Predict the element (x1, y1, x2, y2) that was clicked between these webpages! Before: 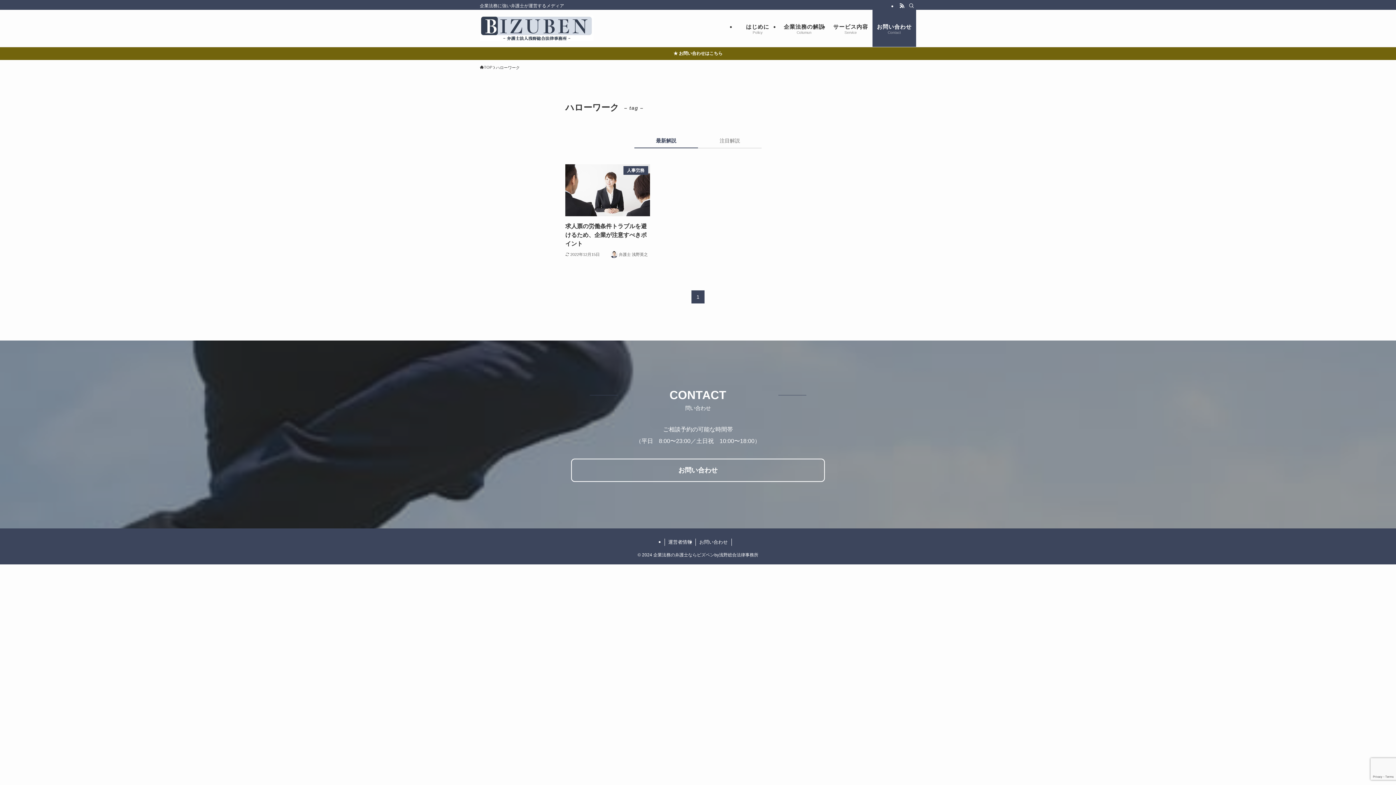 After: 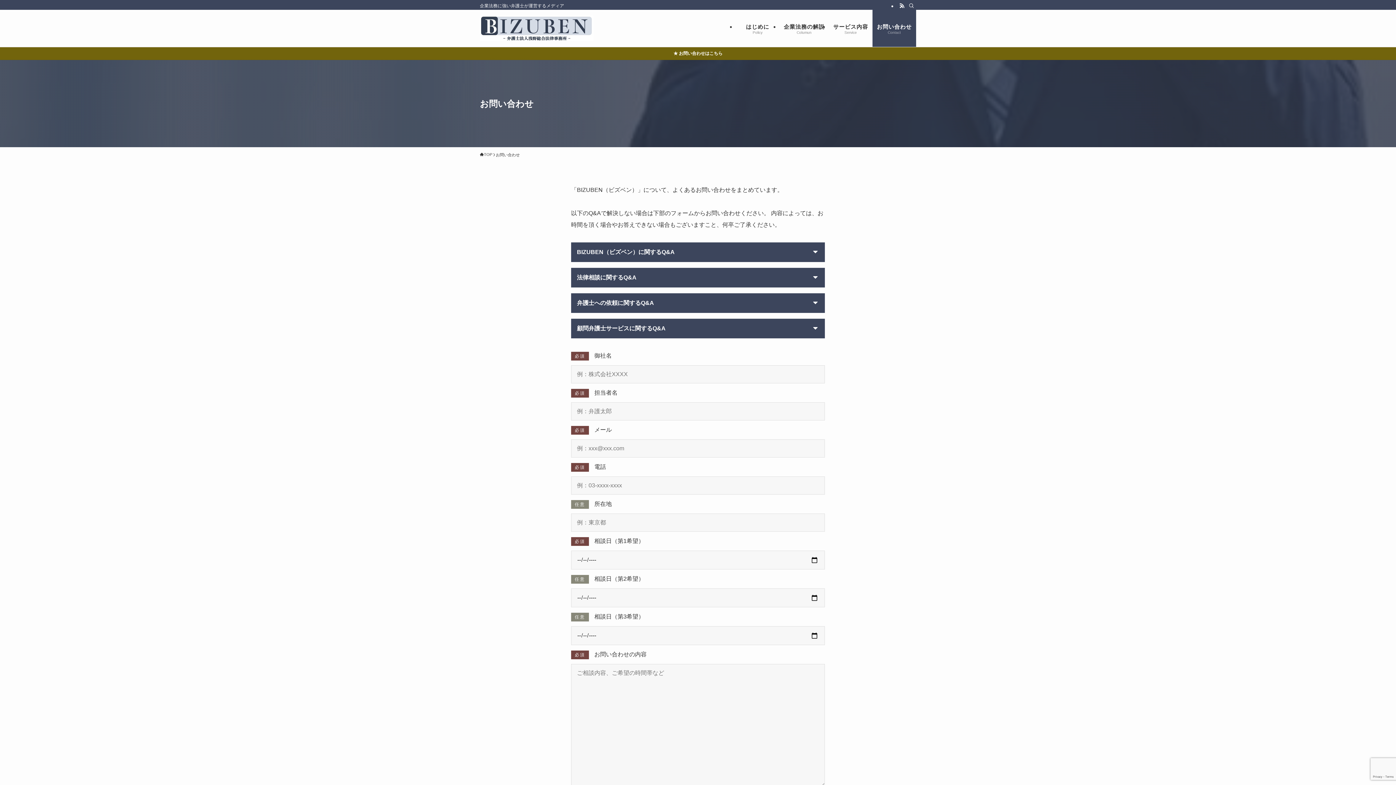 Action: bbox: (696, 538, 731, 546) label: お問い合わせ